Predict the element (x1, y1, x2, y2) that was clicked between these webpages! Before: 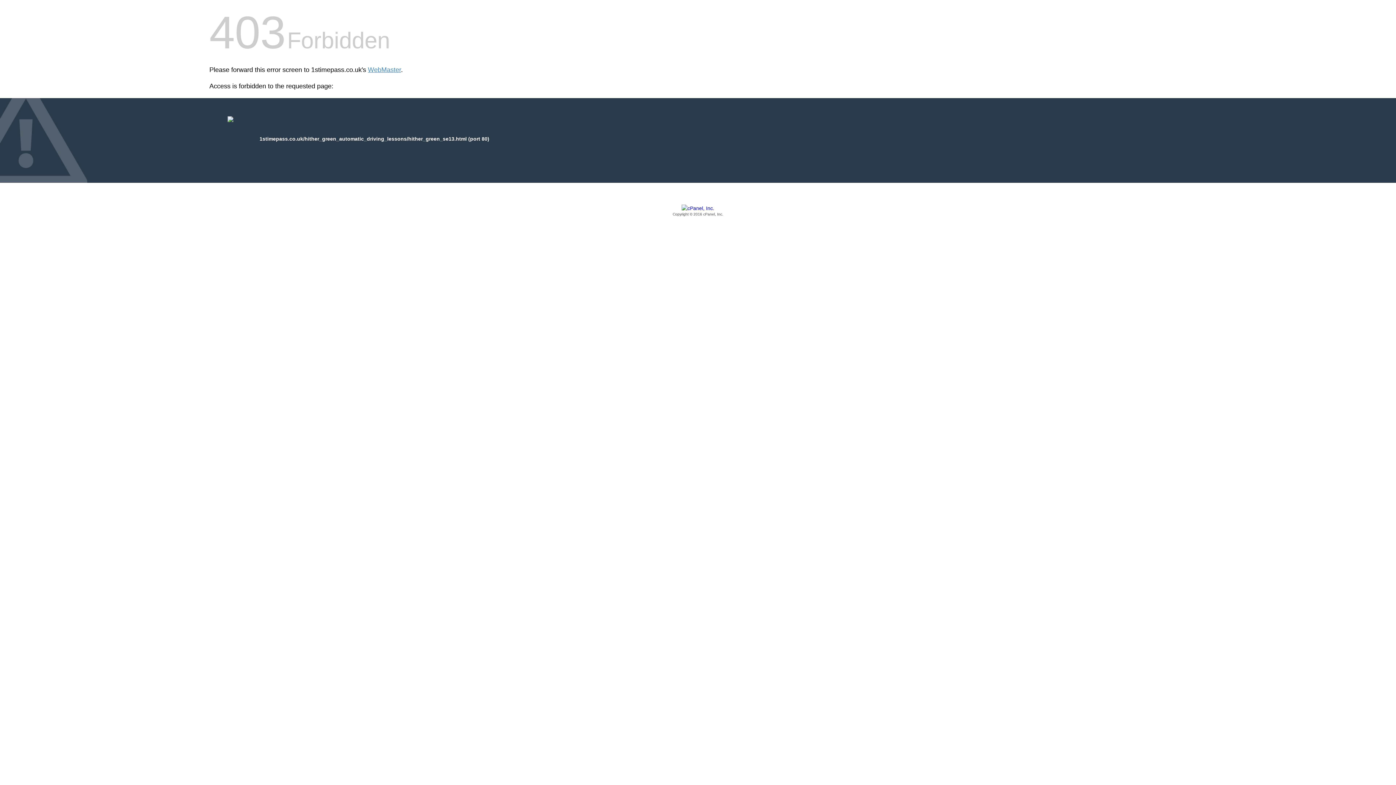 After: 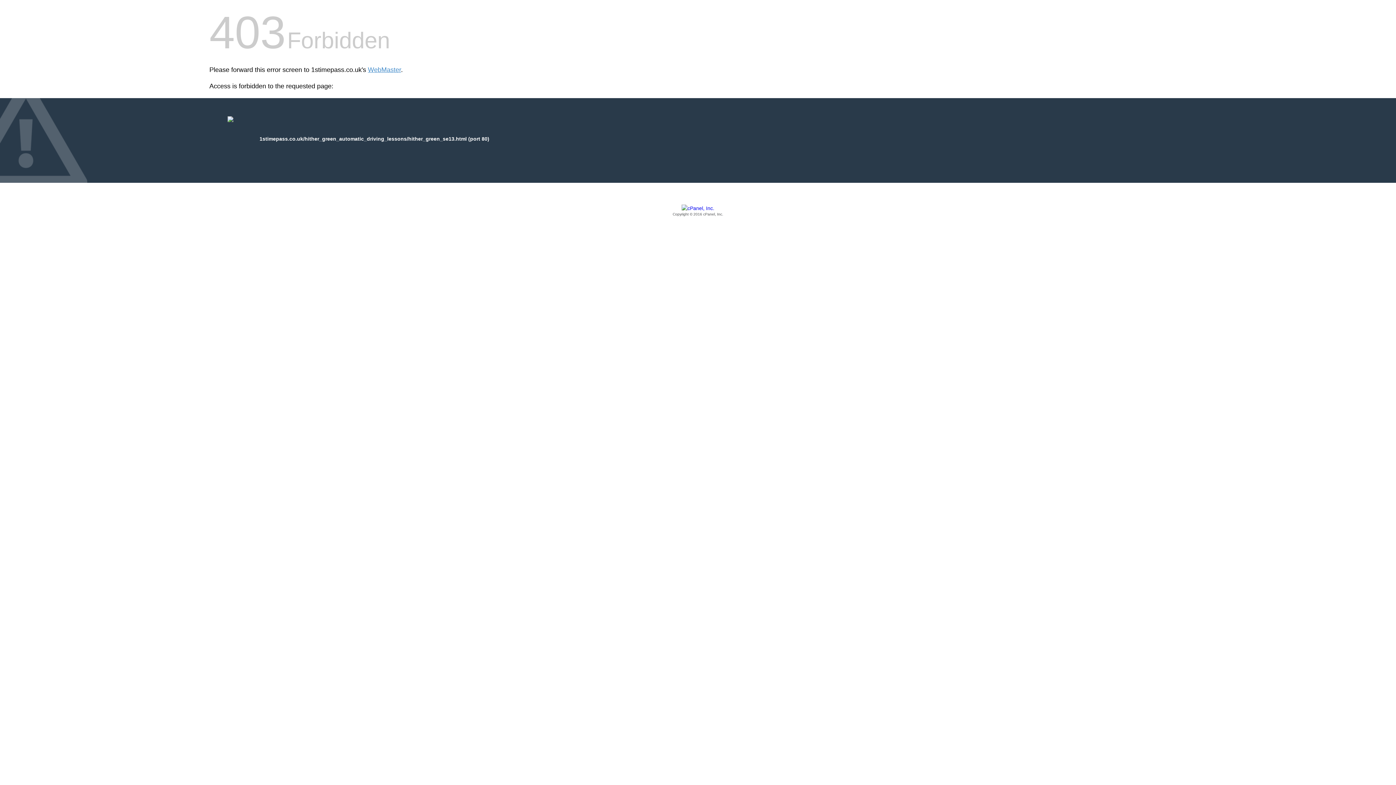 Action: bbox: (209, 205, 1186, 217) label: Copyright © 2016 cPanel, Inc.